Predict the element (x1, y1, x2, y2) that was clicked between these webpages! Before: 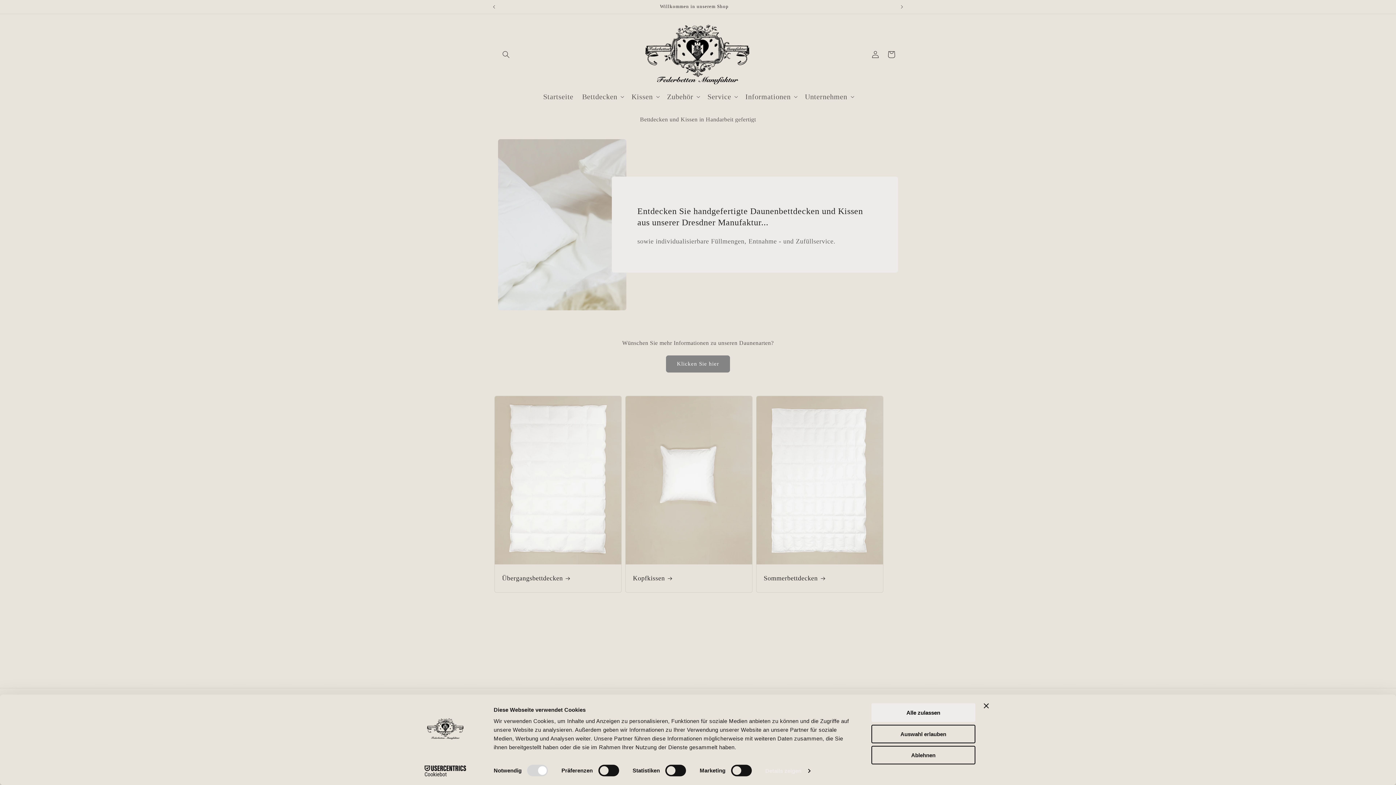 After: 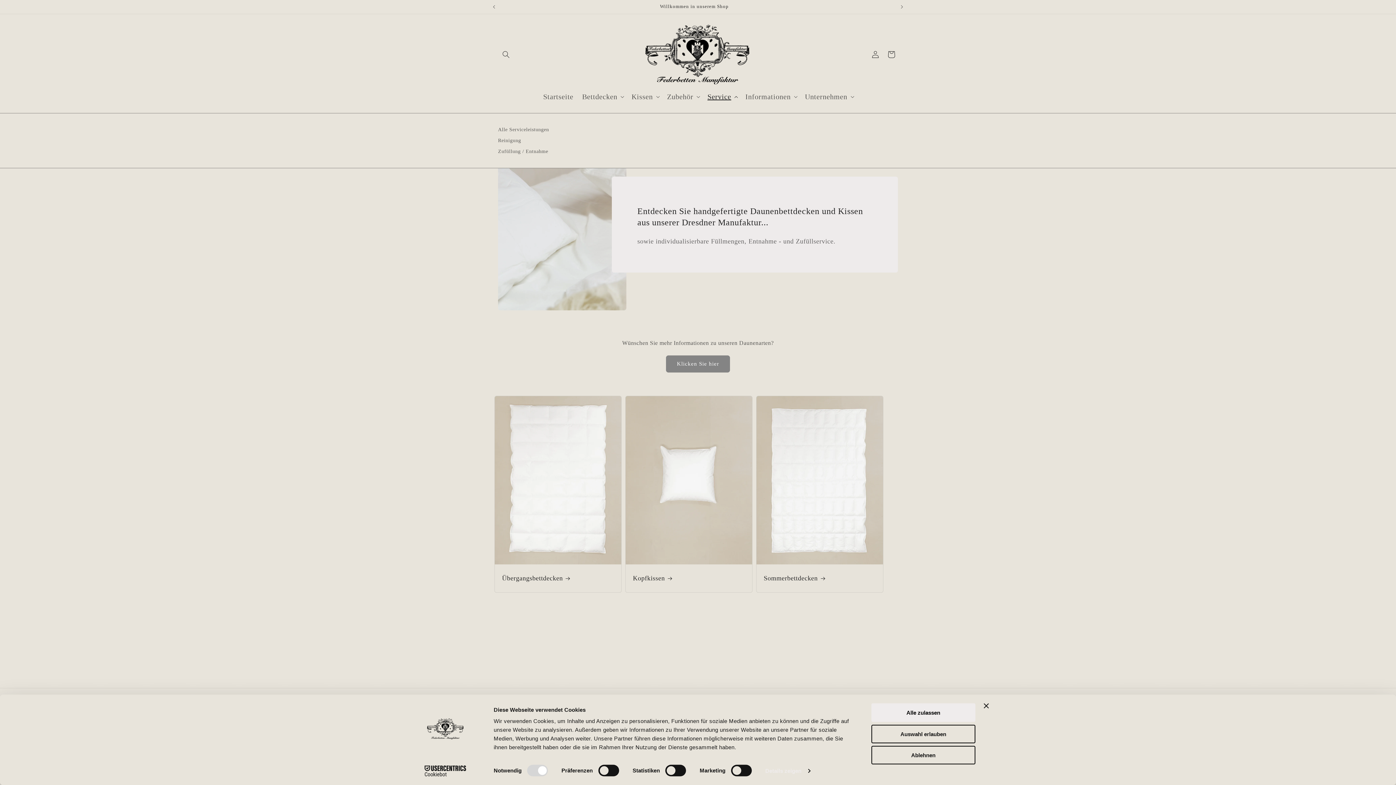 Action: label: Service bbox: (703, 87, 741, 105)